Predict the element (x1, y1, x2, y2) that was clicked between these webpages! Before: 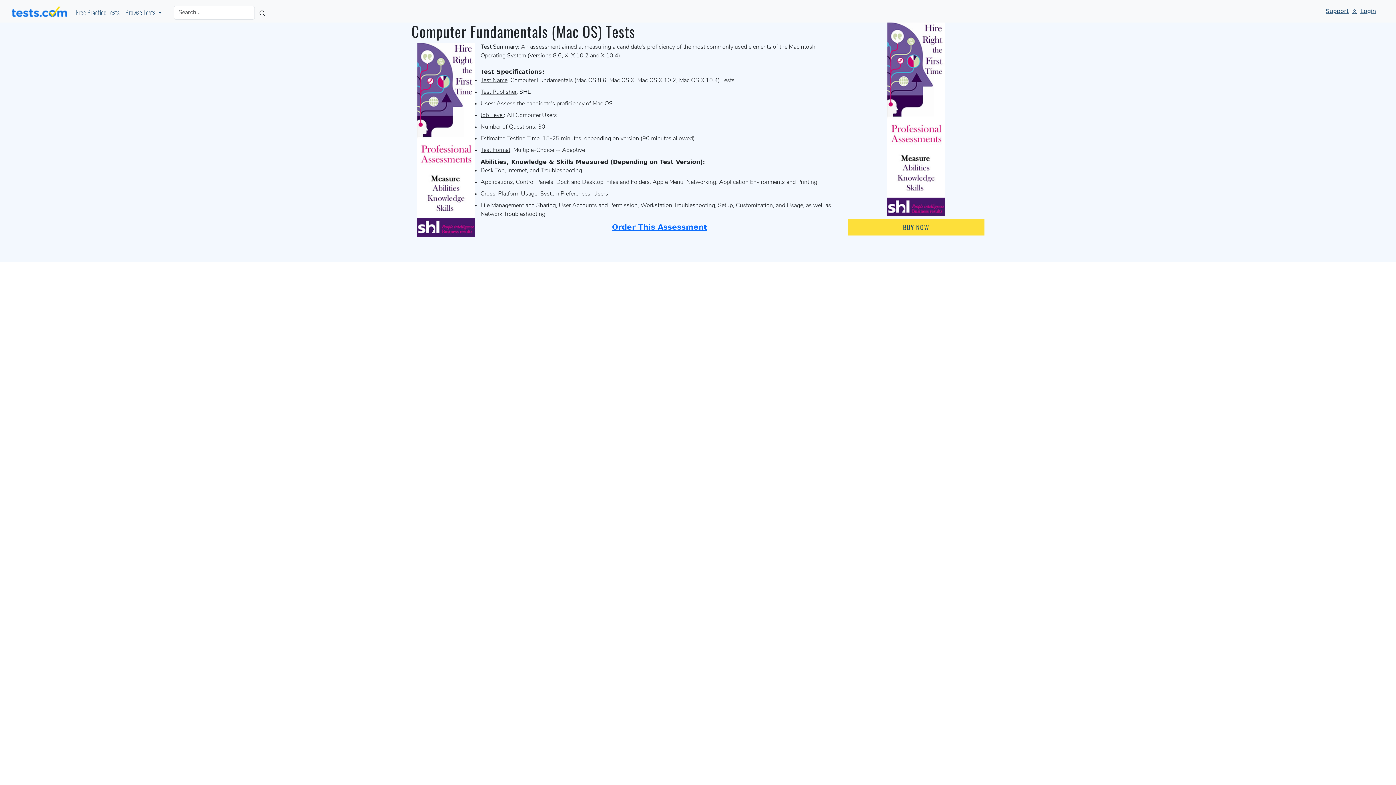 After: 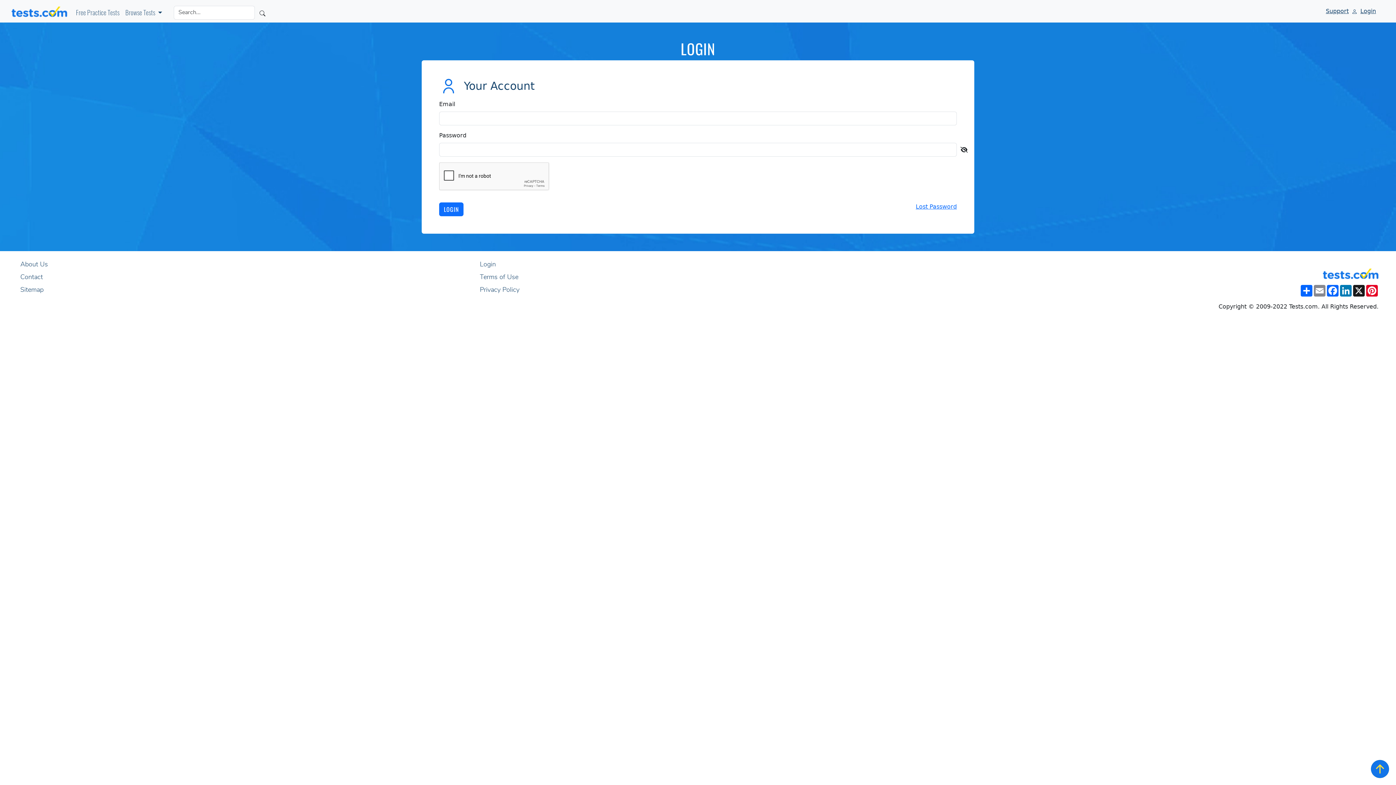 Action: bbox: (1352, 7, 1357, 14)